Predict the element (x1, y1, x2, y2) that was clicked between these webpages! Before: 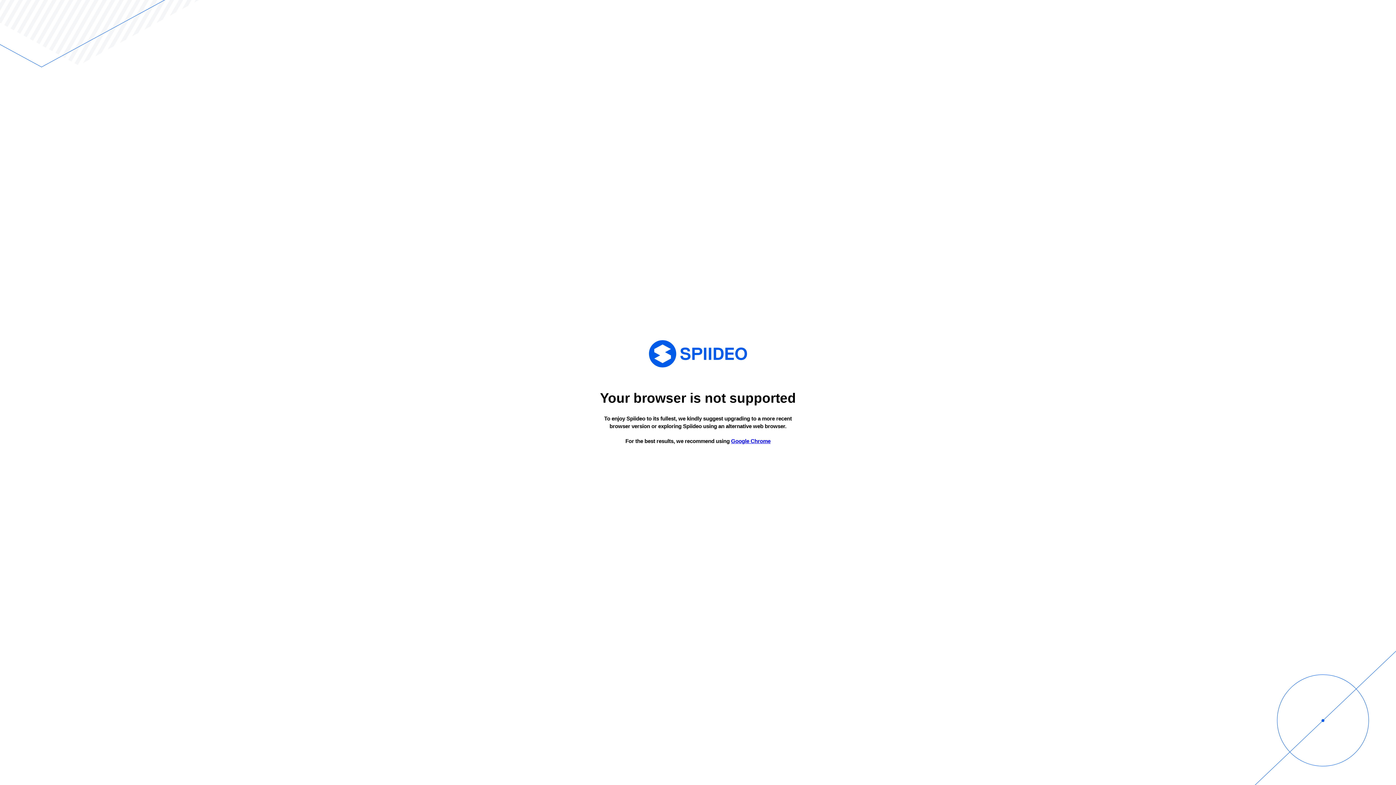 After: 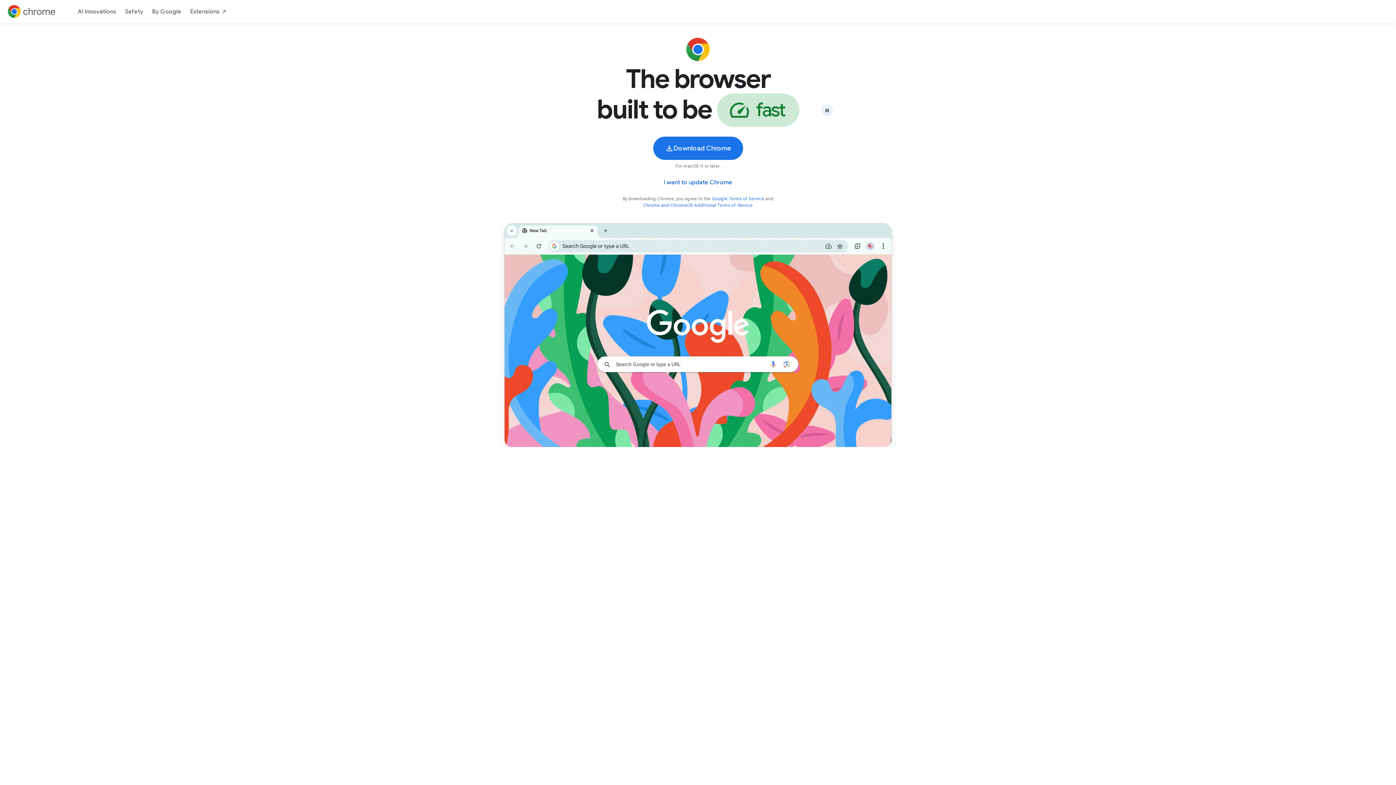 Action: bbox: (731, 438, 770, 444) label: Google Chrome